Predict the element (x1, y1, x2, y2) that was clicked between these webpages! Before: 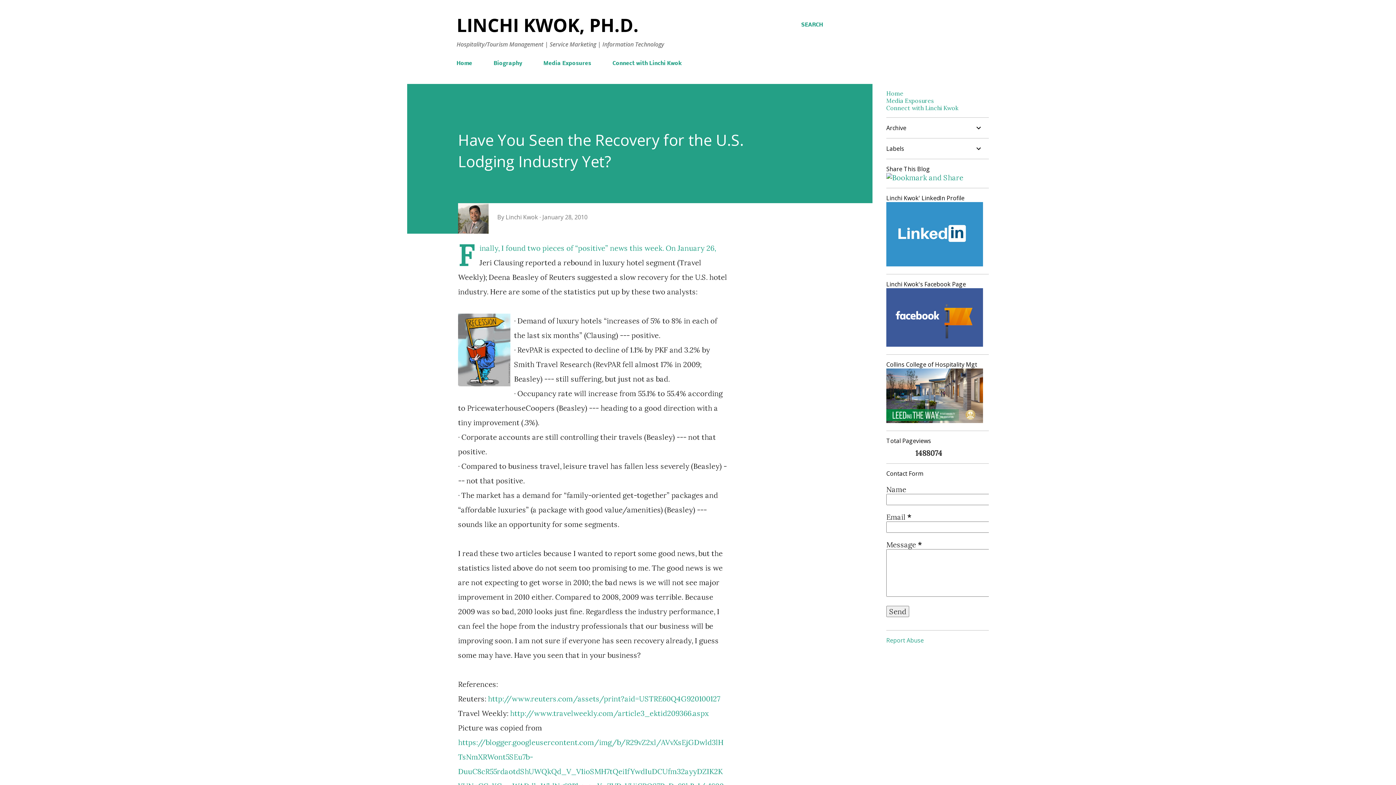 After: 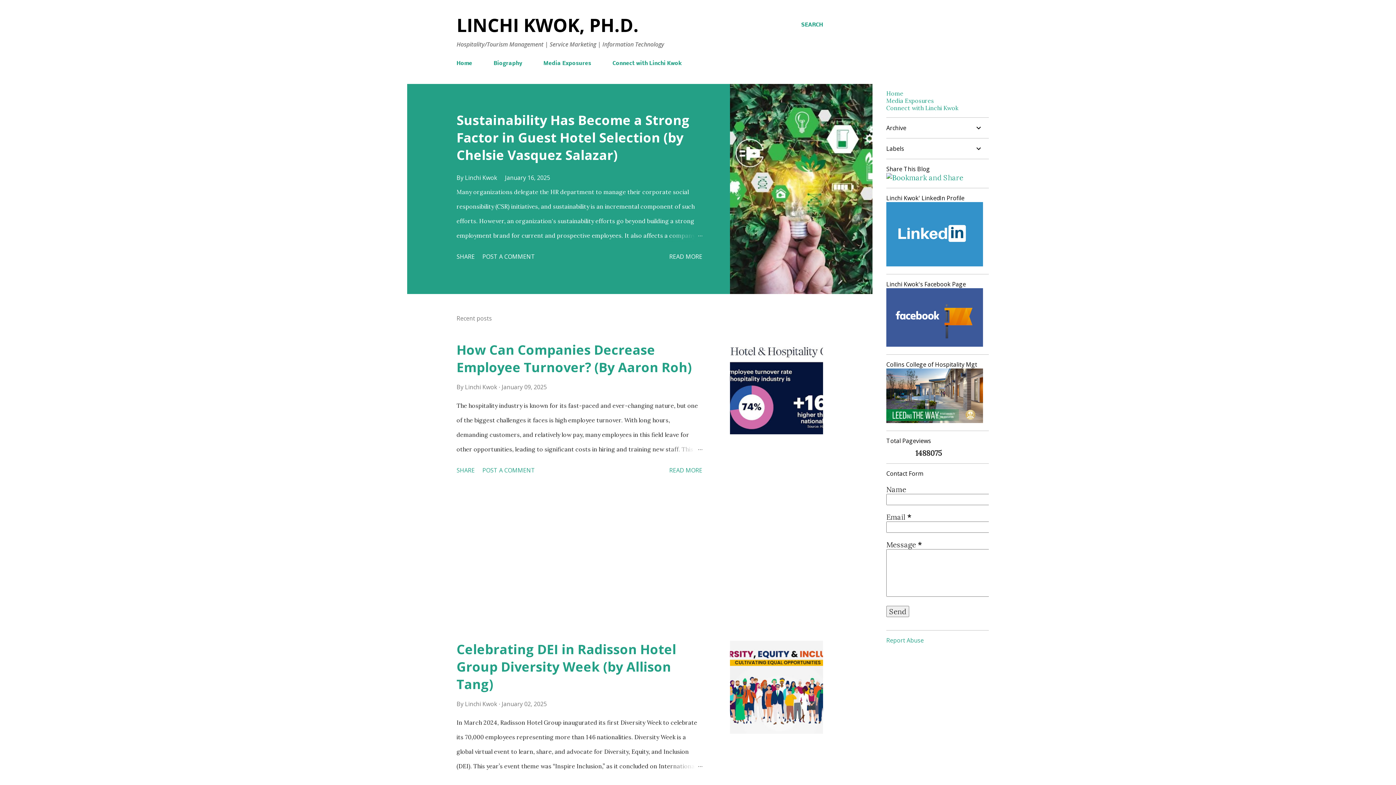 Action: label: LINCHI KWOK, PH.D. bbox: (456, 12, 638, 37)